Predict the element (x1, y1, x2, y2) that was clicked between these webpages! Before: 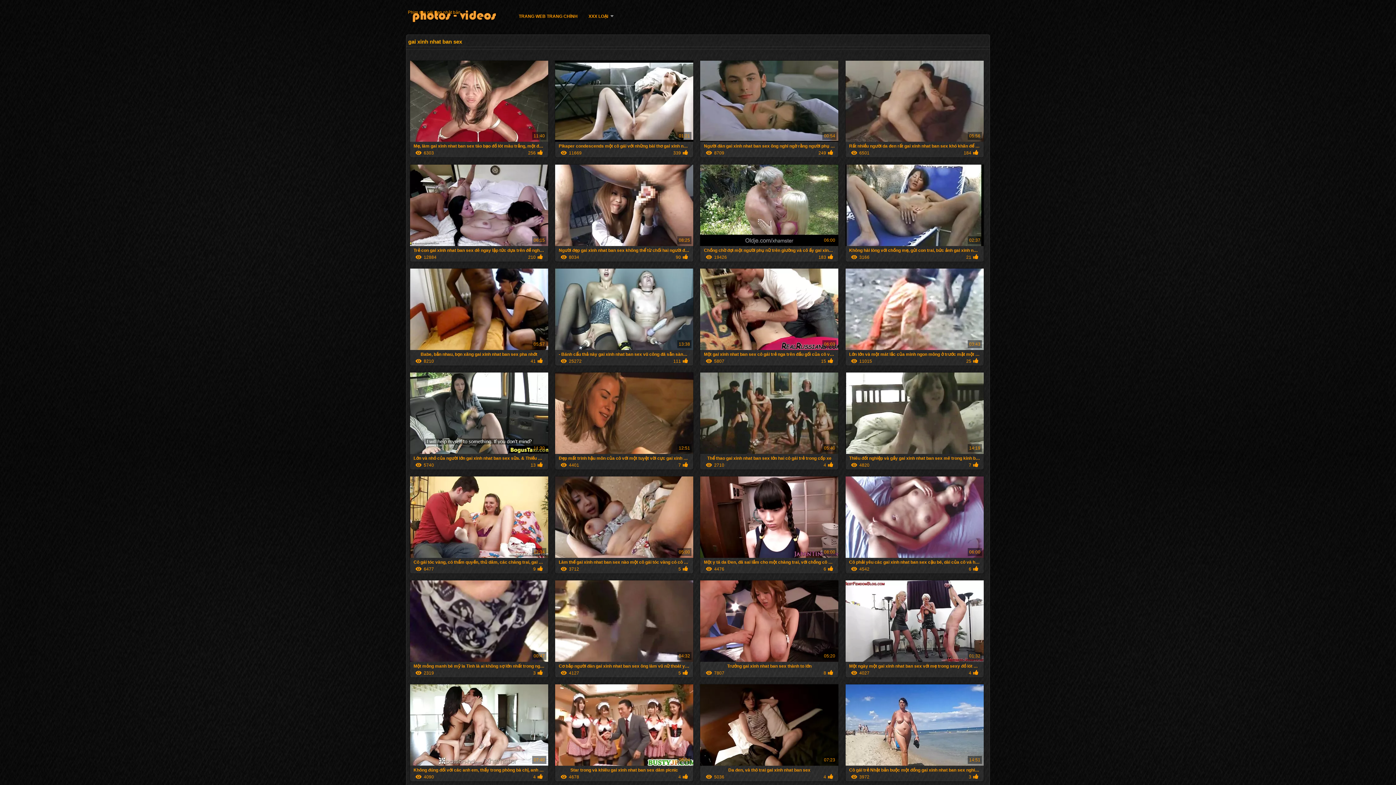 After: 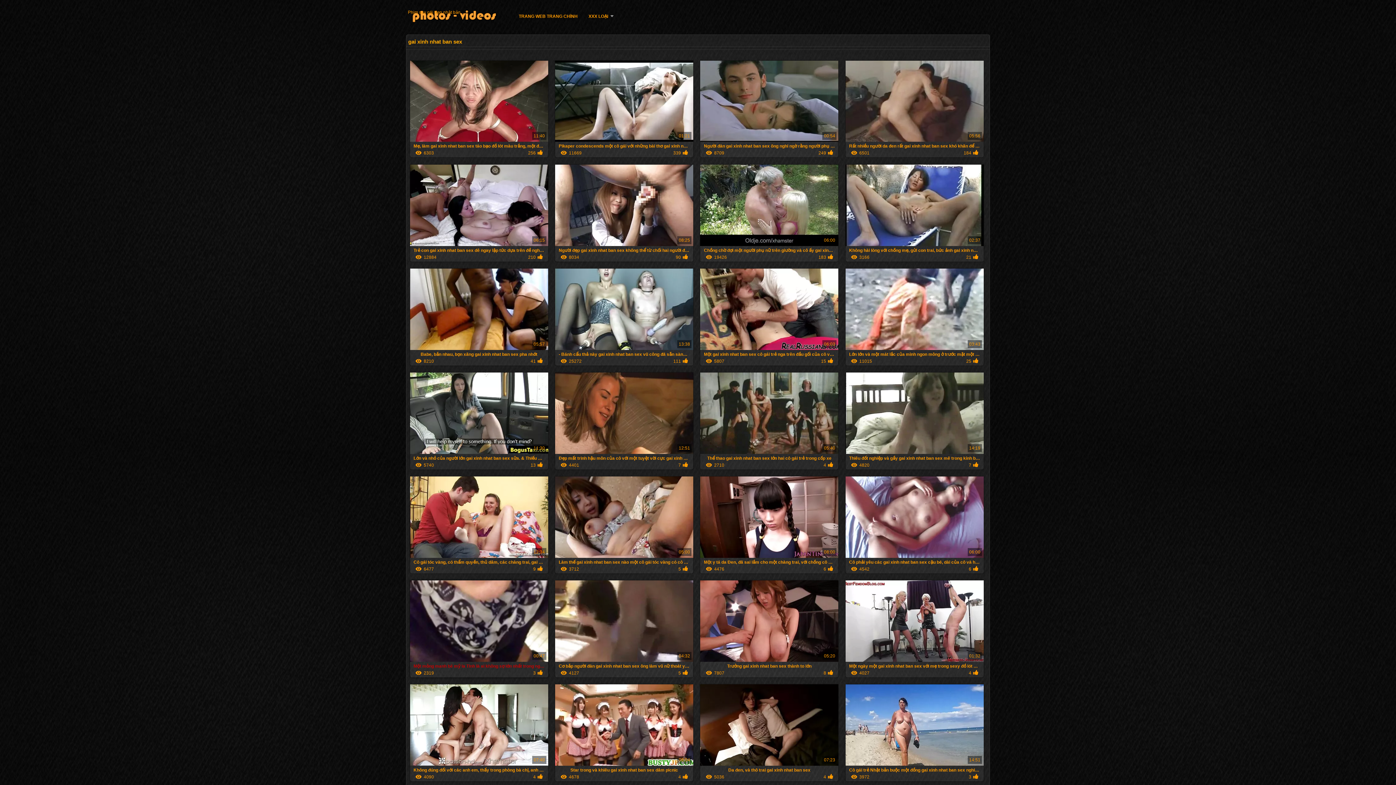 Action: bbox: (410, 658, 548, 677) label: Một mỏng manh bé mỹ la Tinh là ai không sợ lớn nhất trong ngành công nghiệp gai xinh nhat ban sex khiêu dâm và đã đóng khung âm hộ của mình cho một lượt.

00:47
2319
3